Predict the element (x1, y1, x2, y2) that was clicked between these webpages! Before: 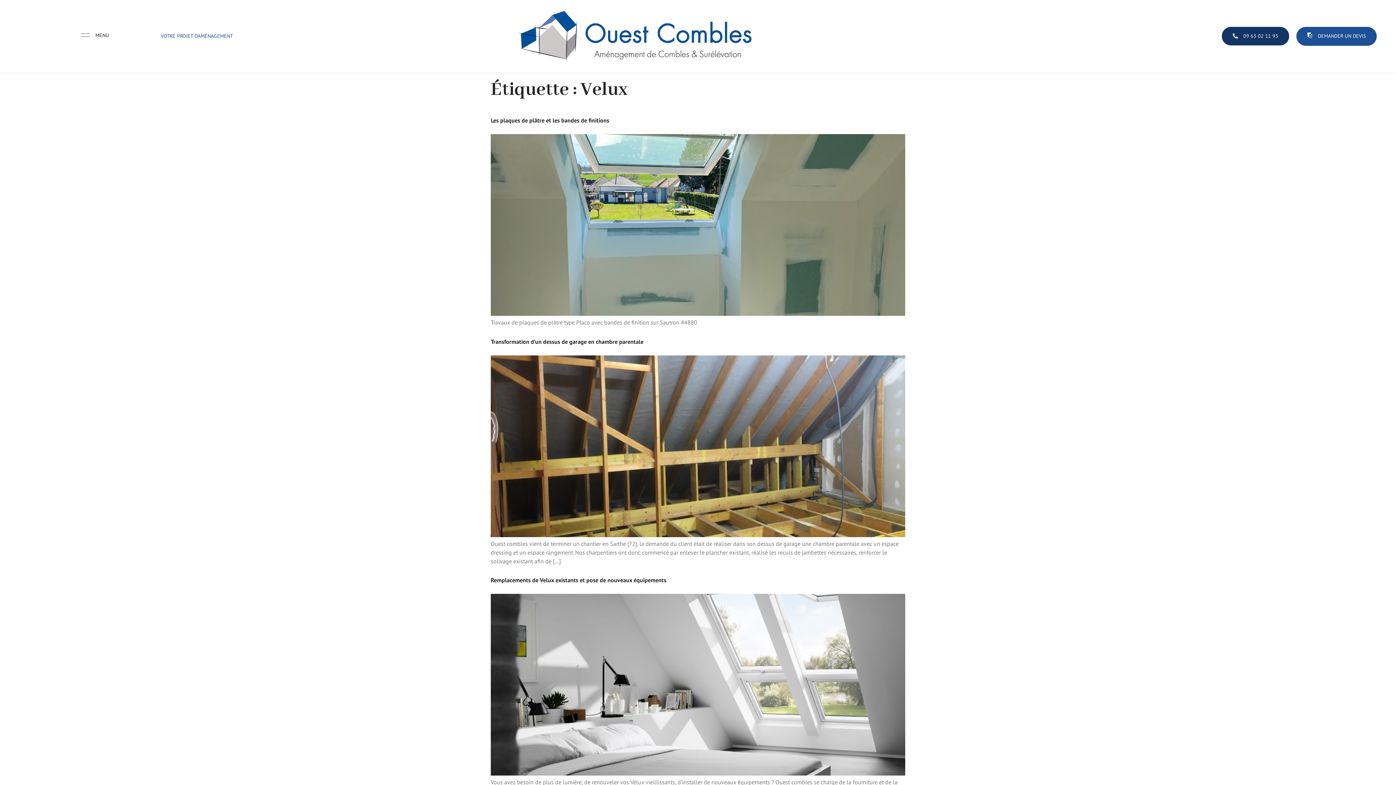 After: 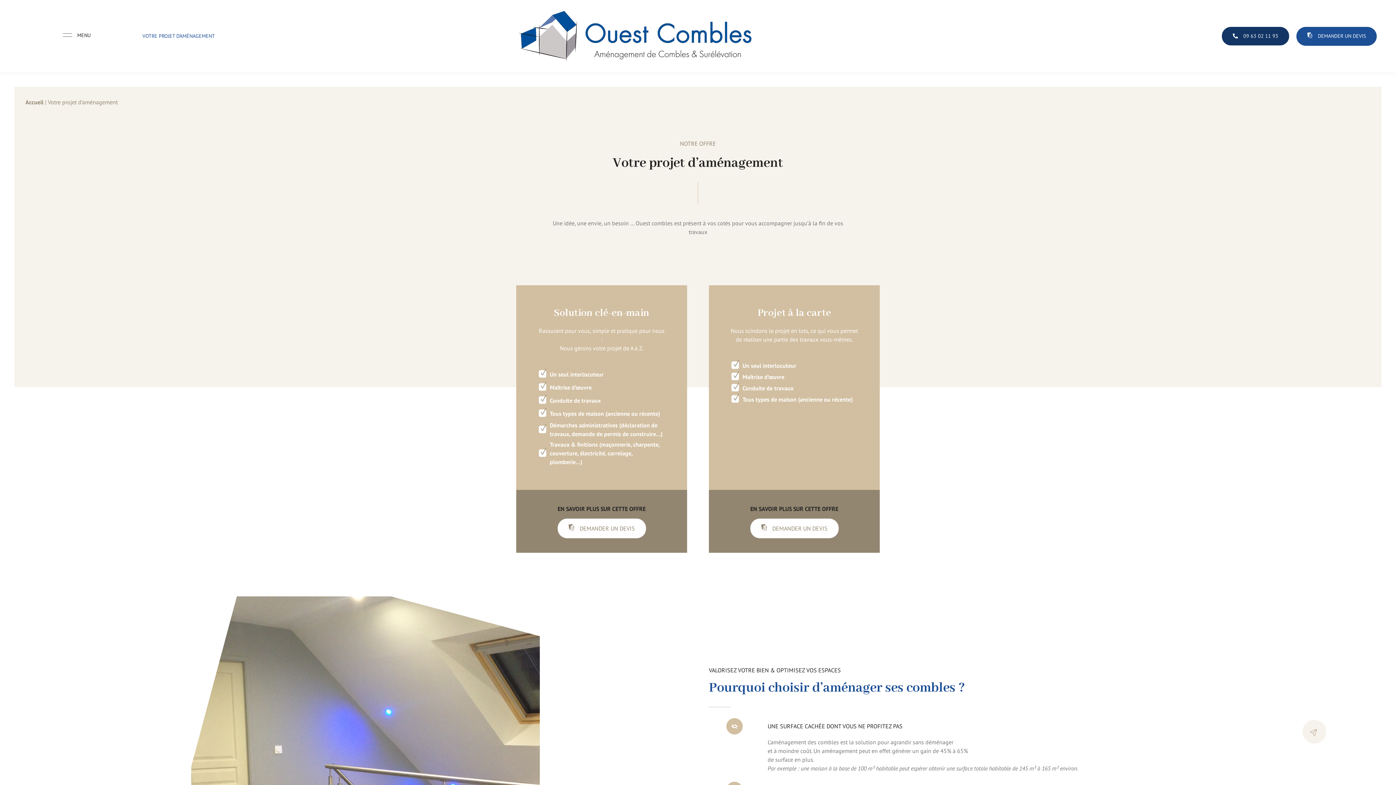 Action: bbox: (160, 32, 233, 39) label: VOTRE PROJET D'AMÉNAGEMENT